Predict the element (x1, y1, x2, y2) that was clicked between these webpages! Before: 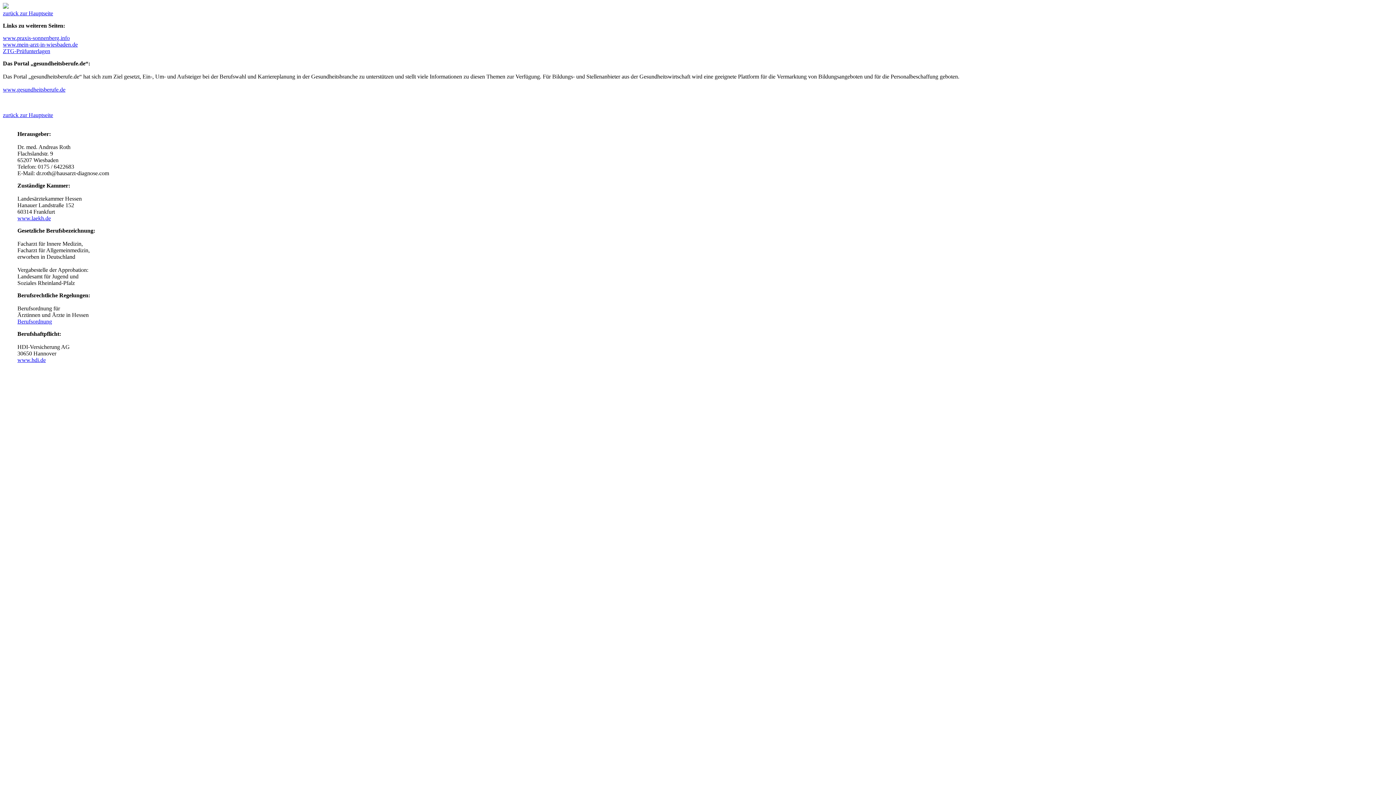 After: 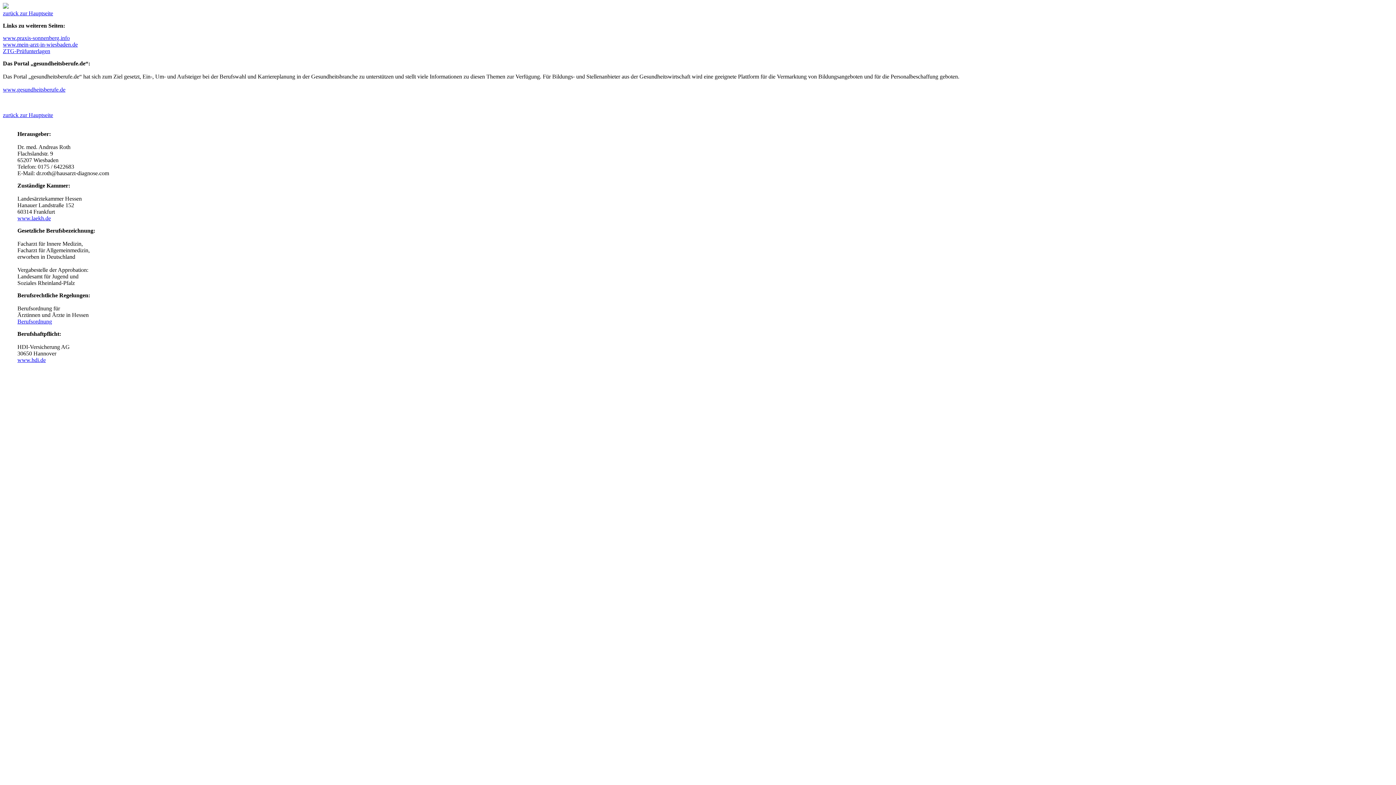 Action: bbox: (17, 215, 50, 221) label: www.laekh.de